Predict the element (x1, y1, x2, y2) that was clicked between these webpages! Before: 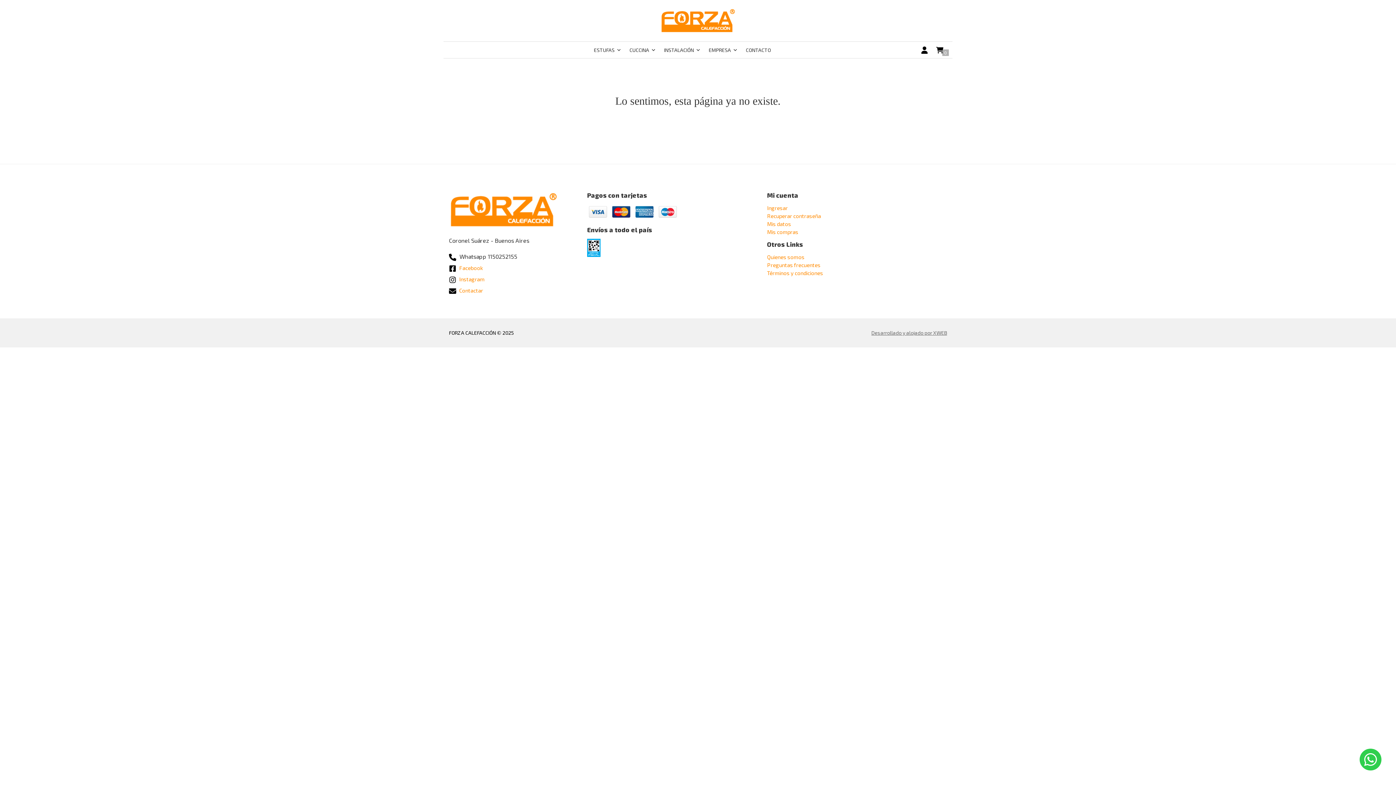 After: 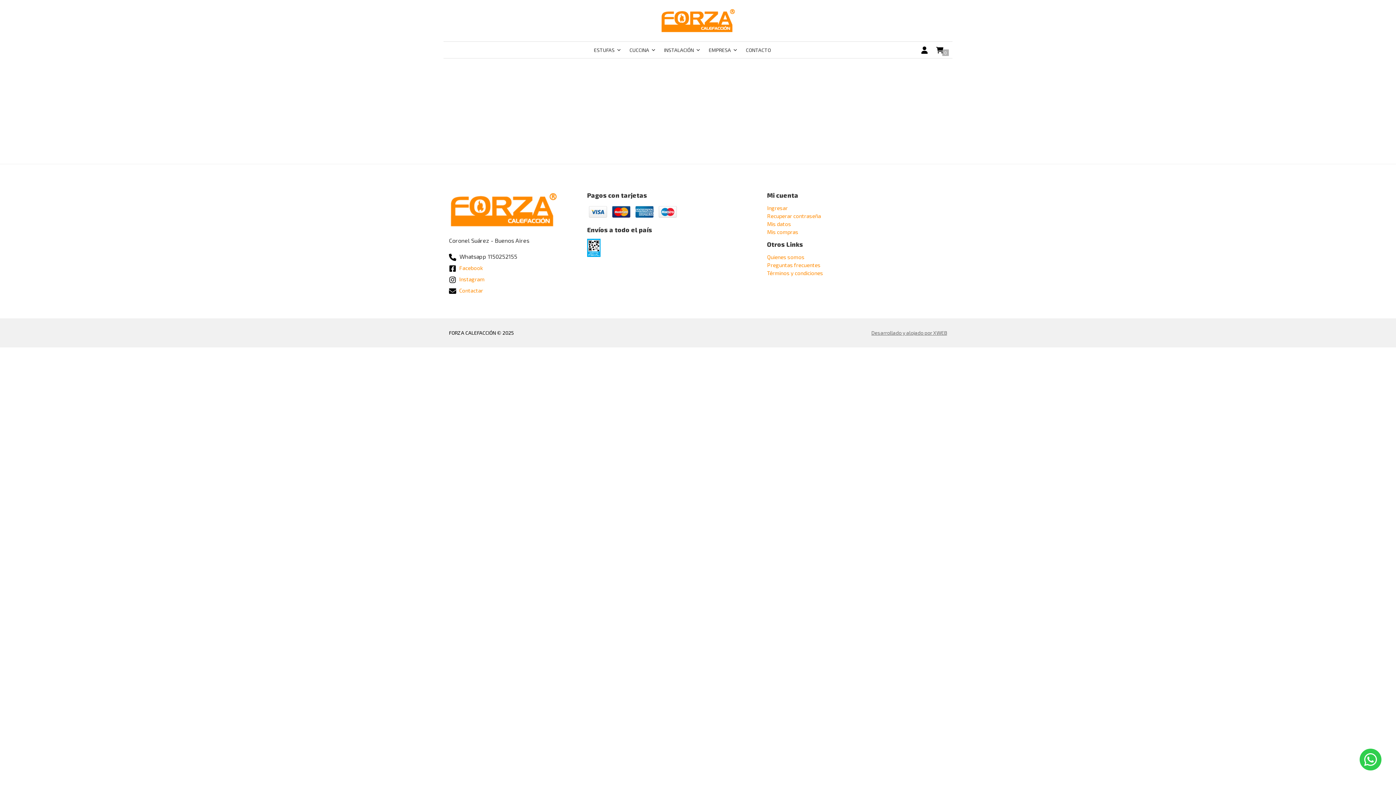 Action: bbox: (767, 269, 823, 276) label: Términos y condiciones